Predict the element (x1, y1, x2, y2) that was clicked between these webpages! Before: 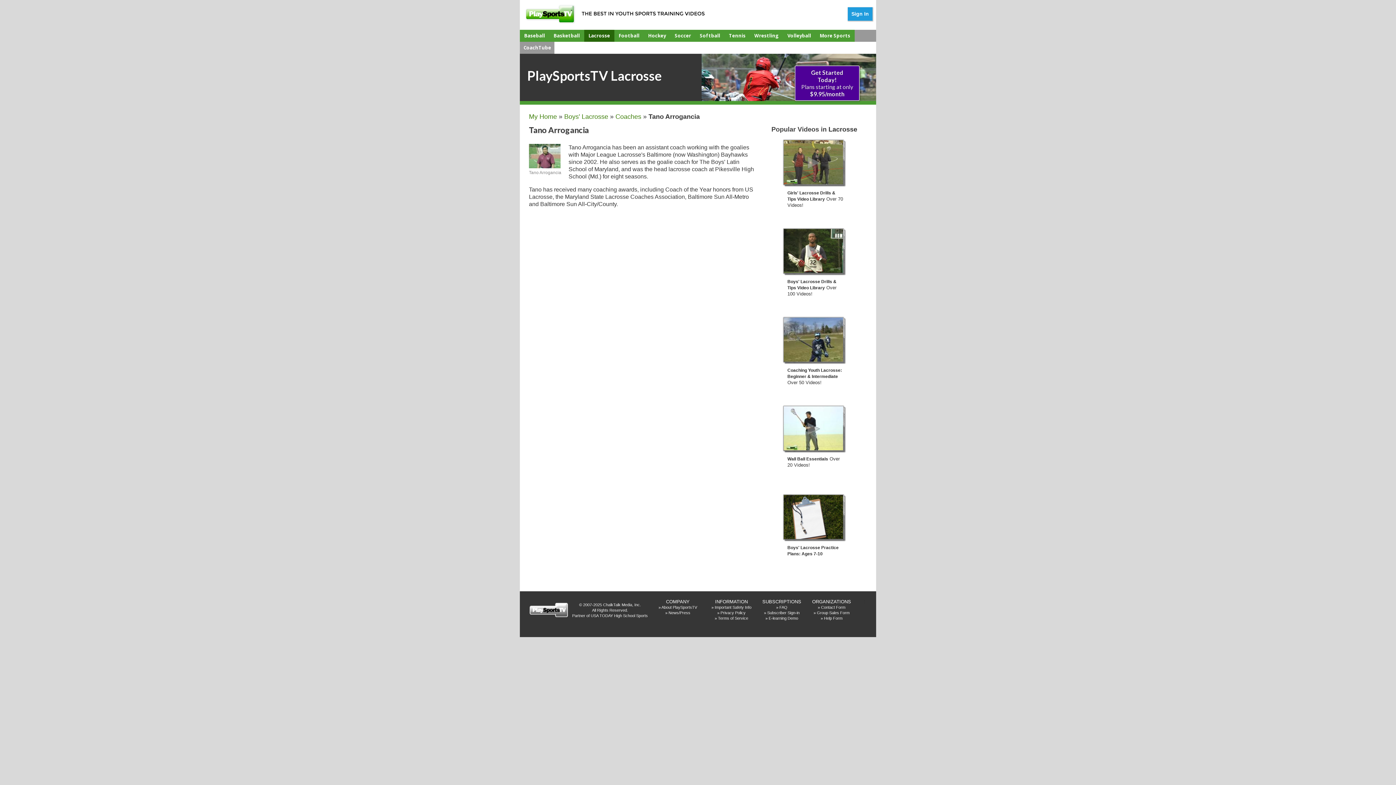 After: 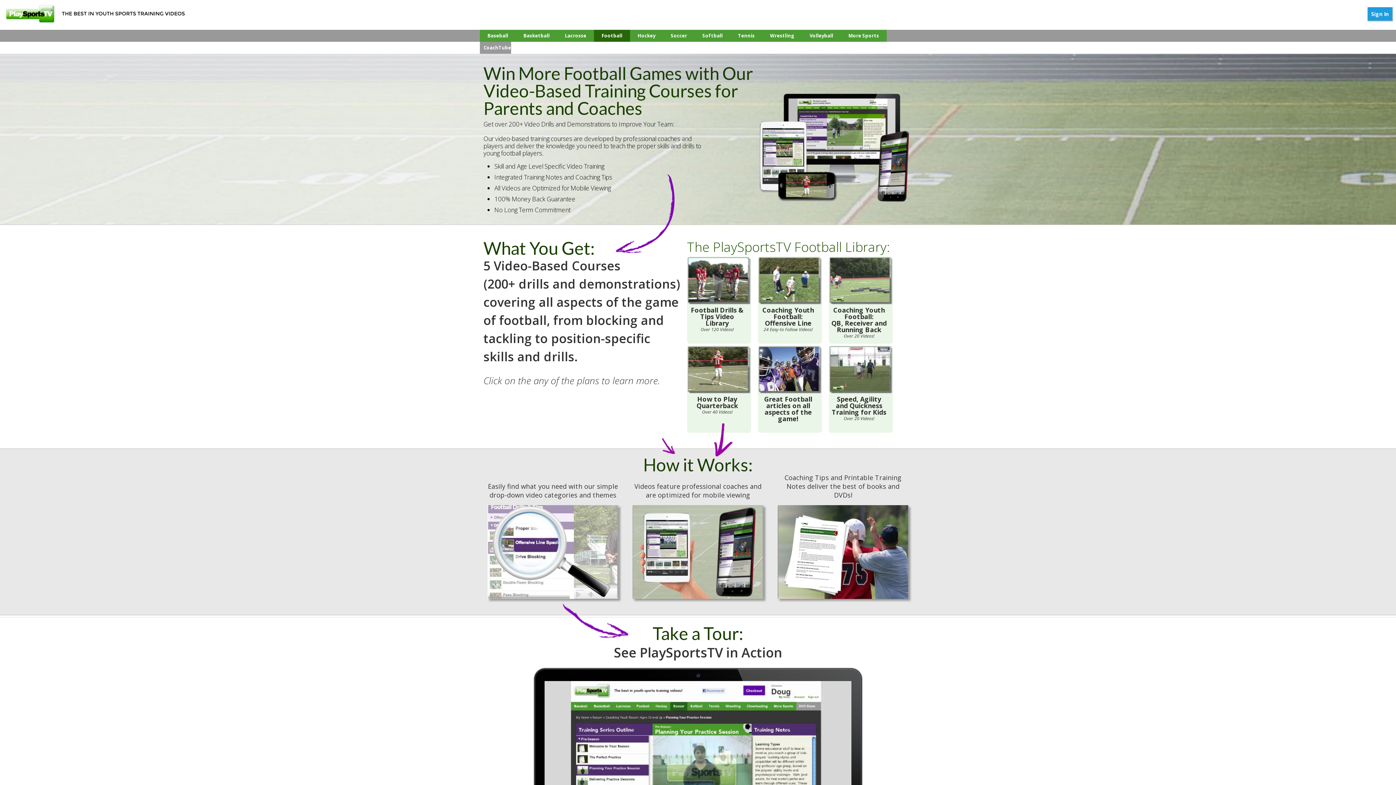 Action: bbox: (614, 29, 644, 41) label: Football